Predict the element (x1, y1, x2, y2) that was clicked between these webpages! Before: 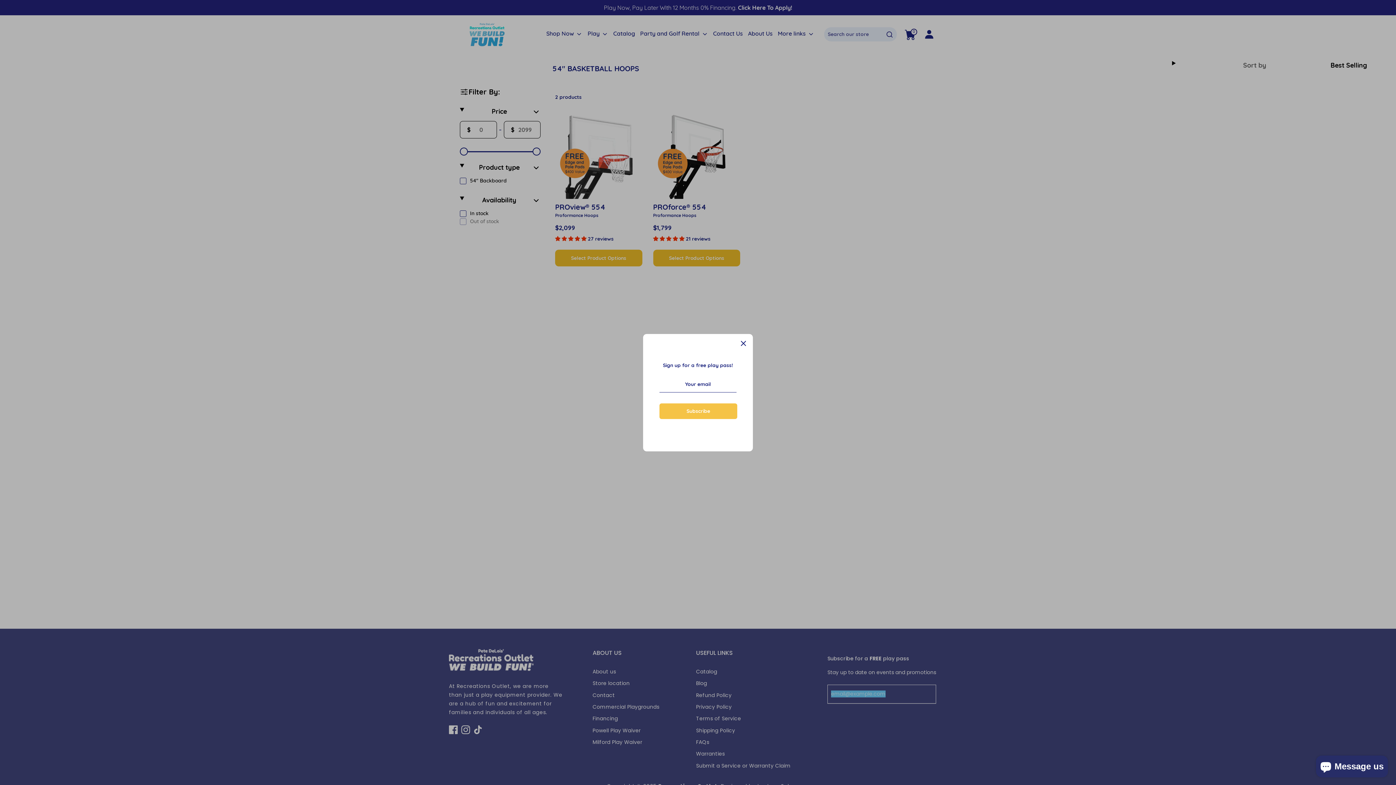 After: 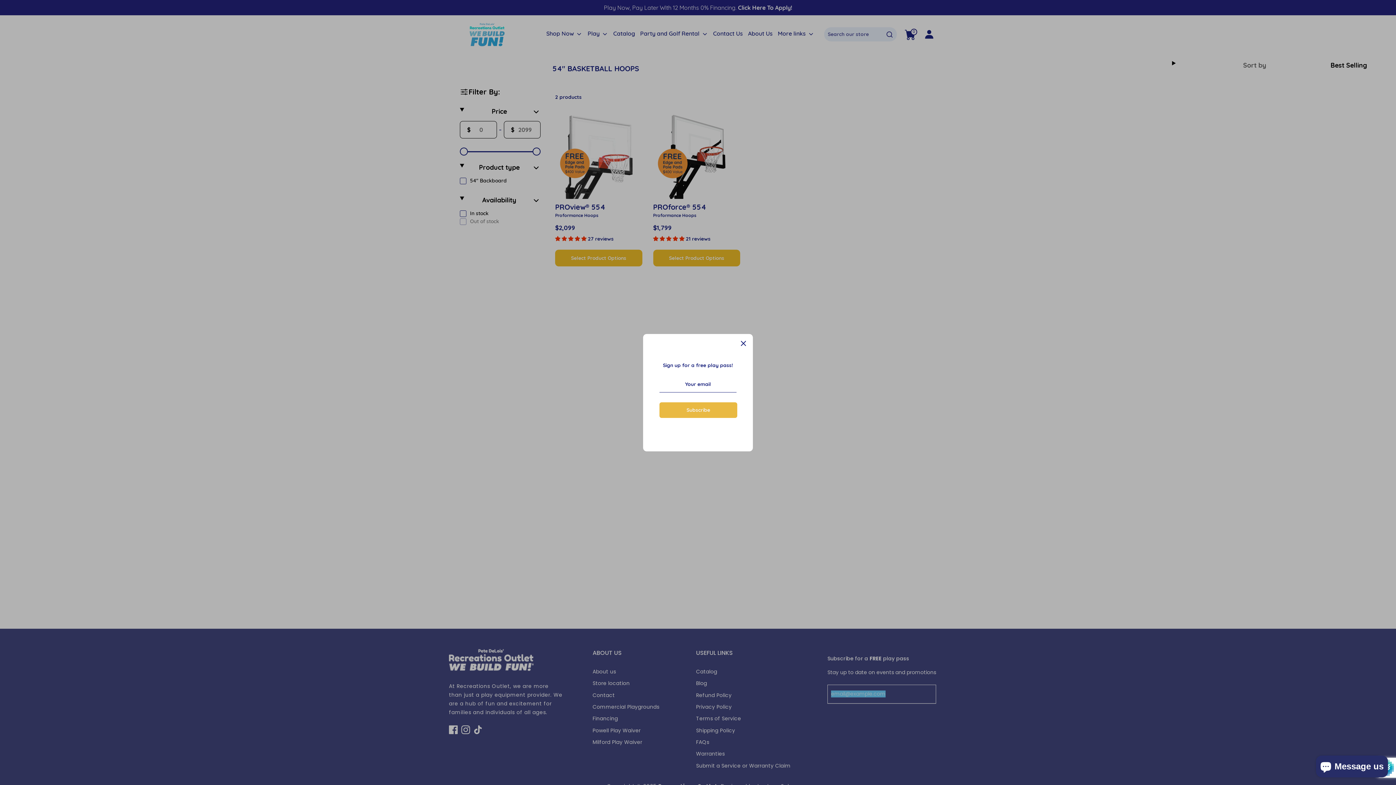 Action: label: Subscribe bbox: (660, 403, 737, 418)